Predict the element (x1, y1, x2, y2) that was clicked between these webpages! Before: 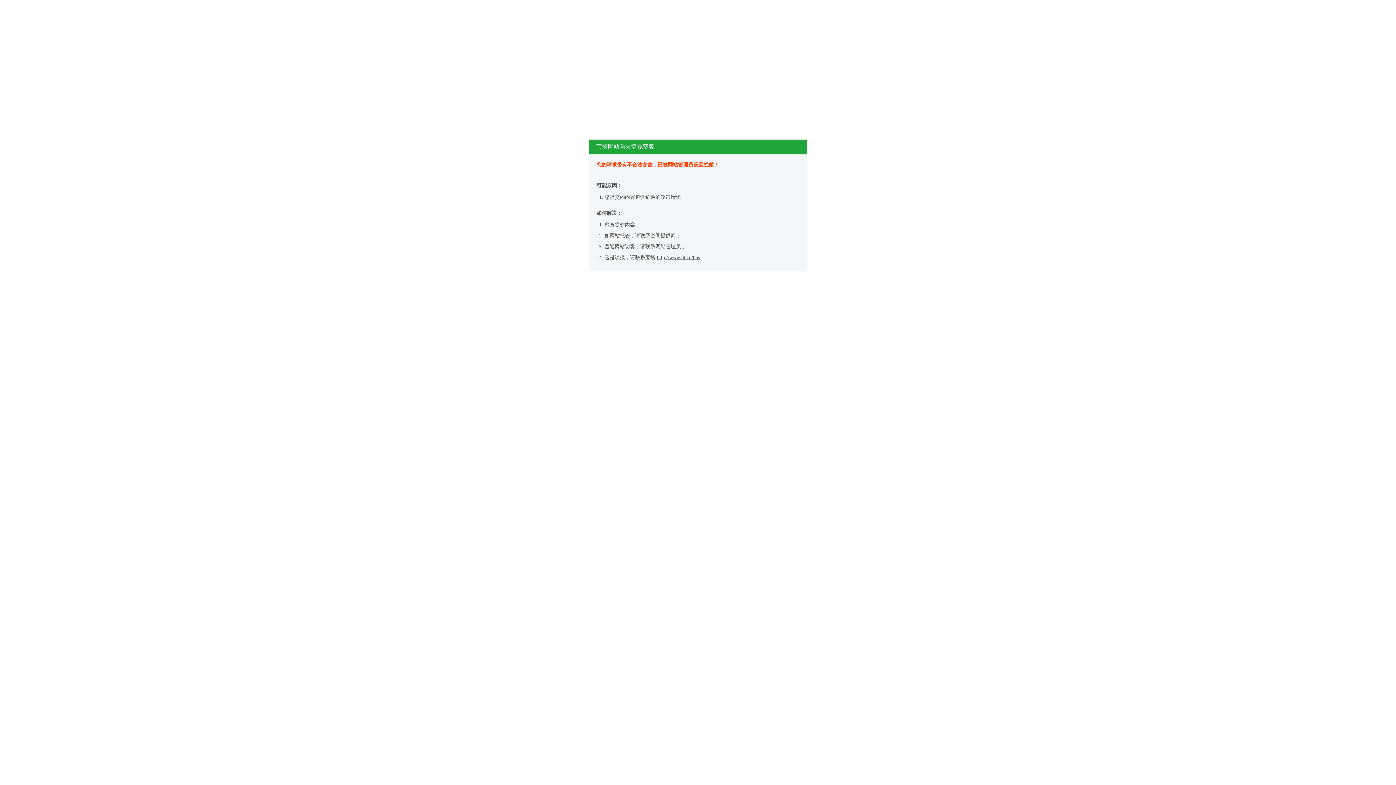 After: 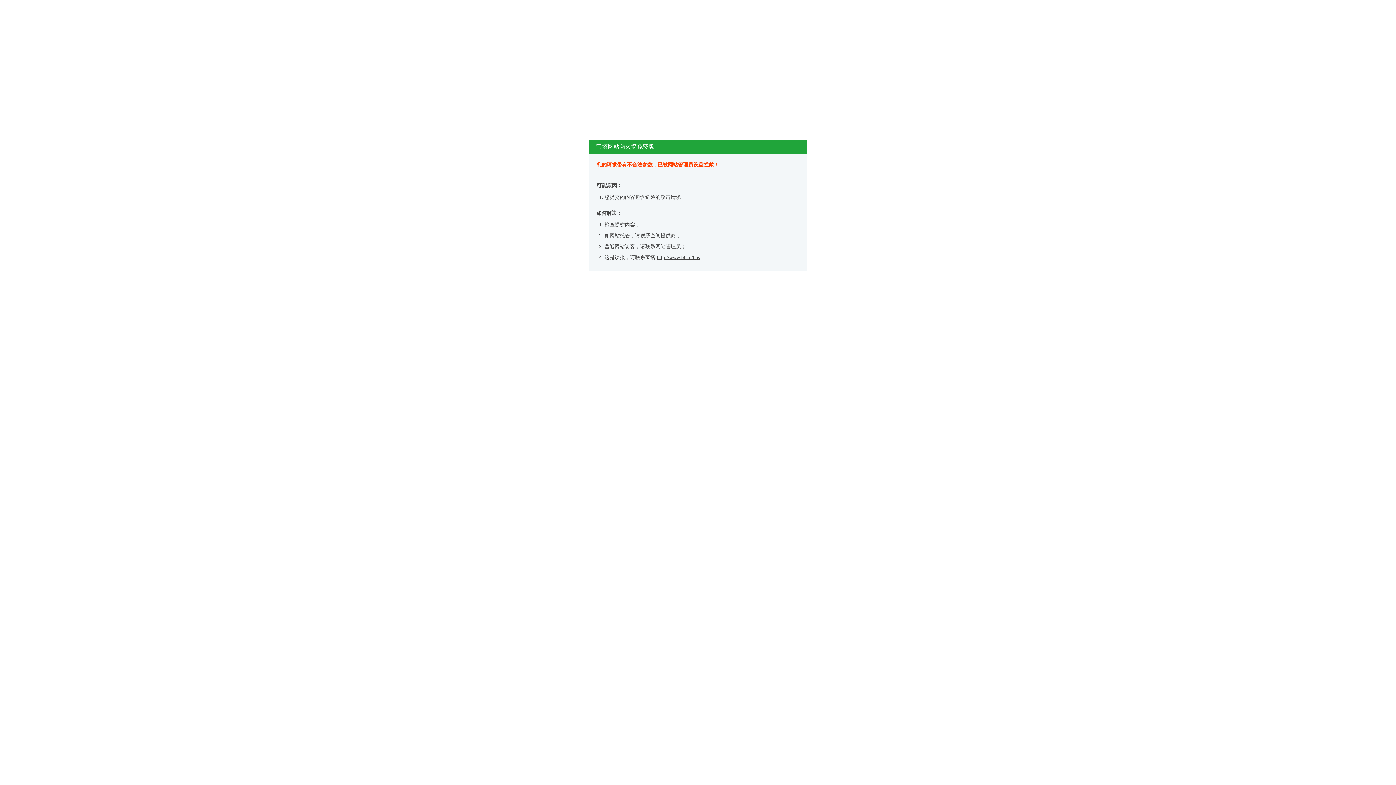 Action: label: http://www.bt.cn/bbs bbox: (657, 254, 700, 260)